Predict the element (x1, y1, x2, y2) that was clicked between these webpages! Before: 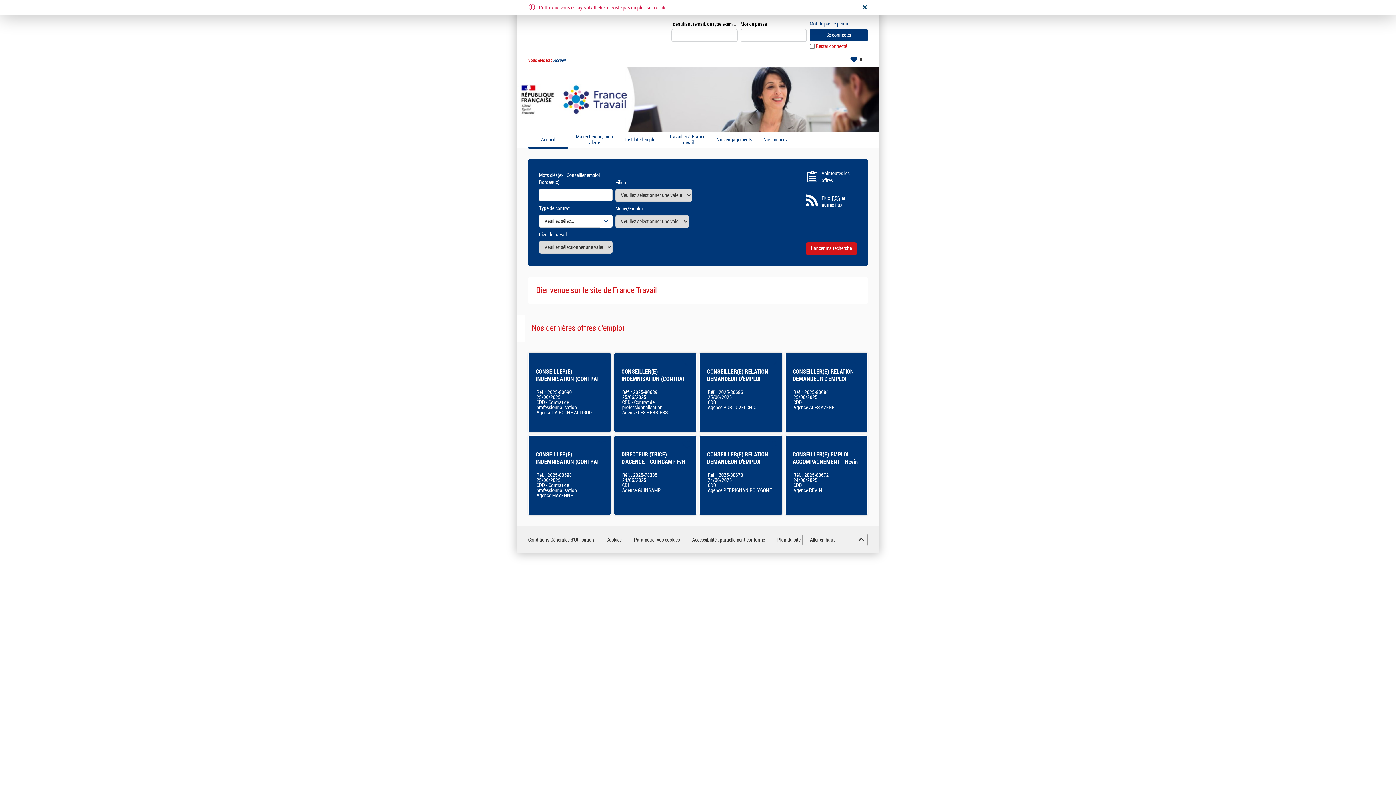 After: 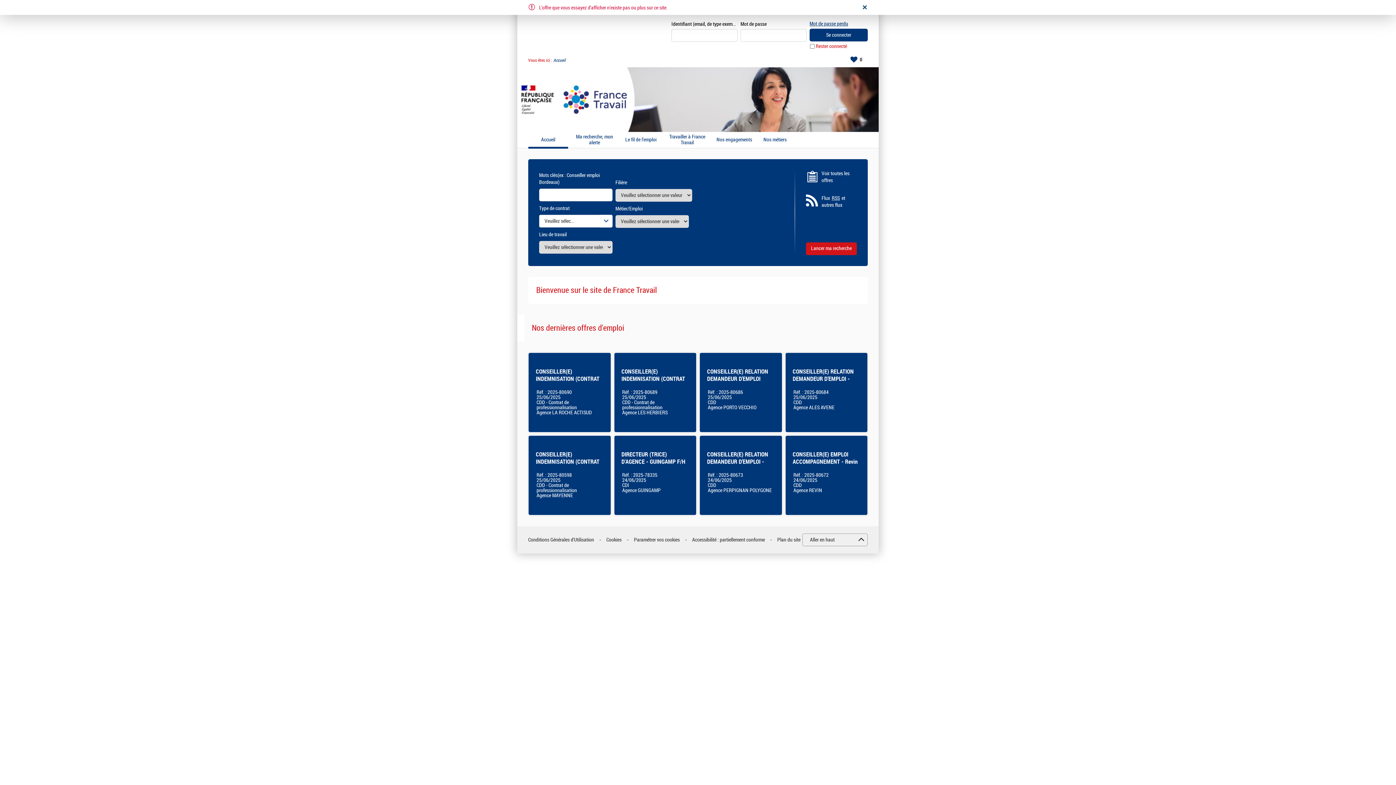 Action: bbox: (802, 533, 868, 546) label: Aller en haut